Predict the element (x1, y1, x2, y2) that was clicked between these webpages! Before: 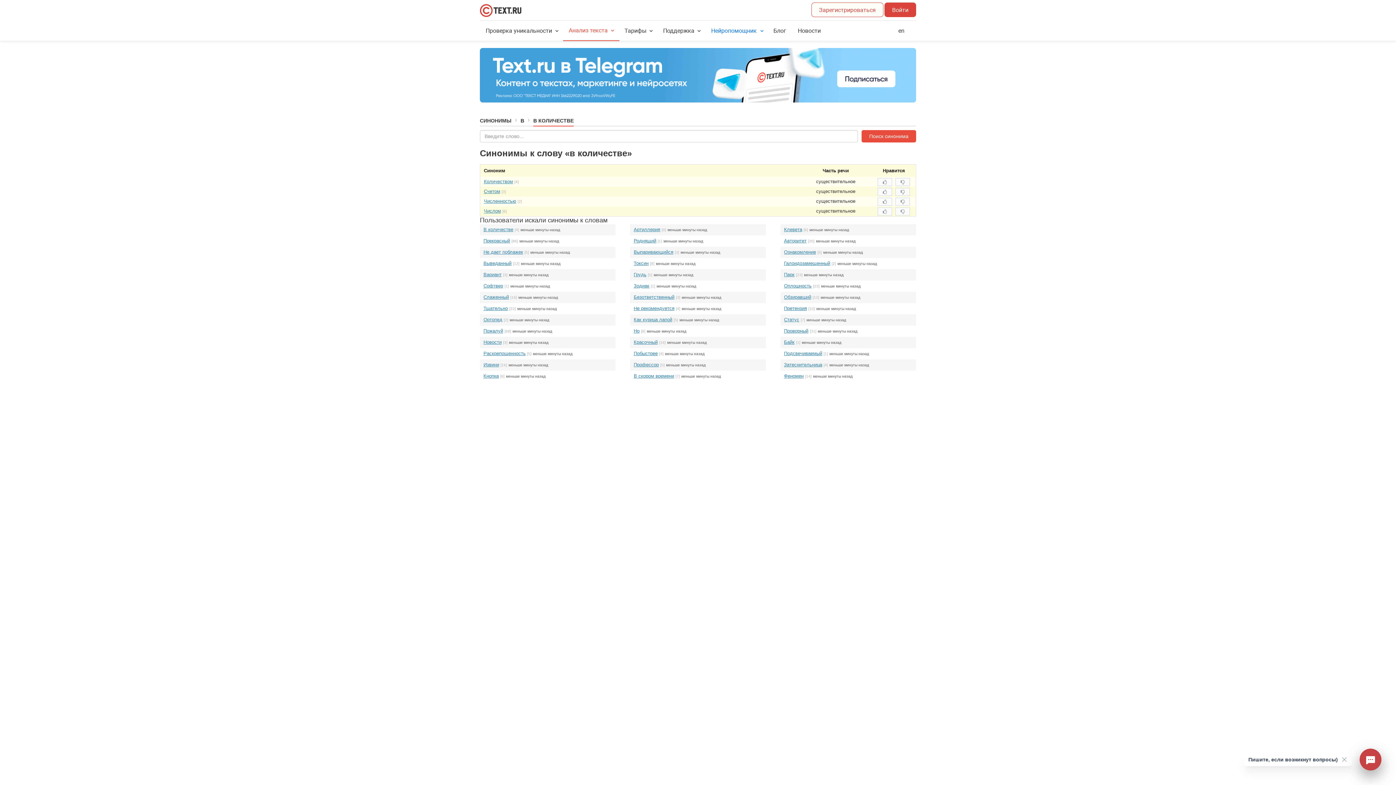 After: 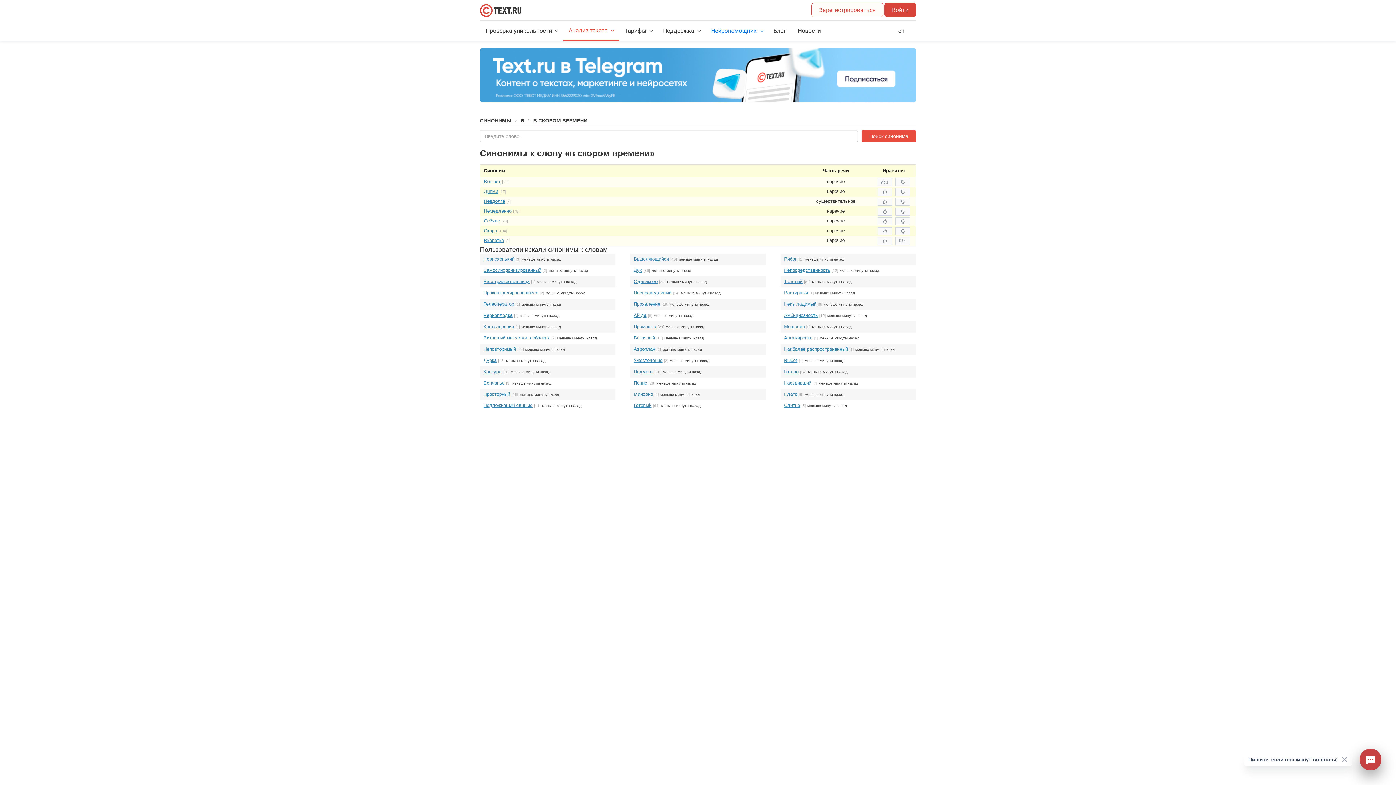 Action: bbox: (633, 373, 674, 378) label: В скором времени